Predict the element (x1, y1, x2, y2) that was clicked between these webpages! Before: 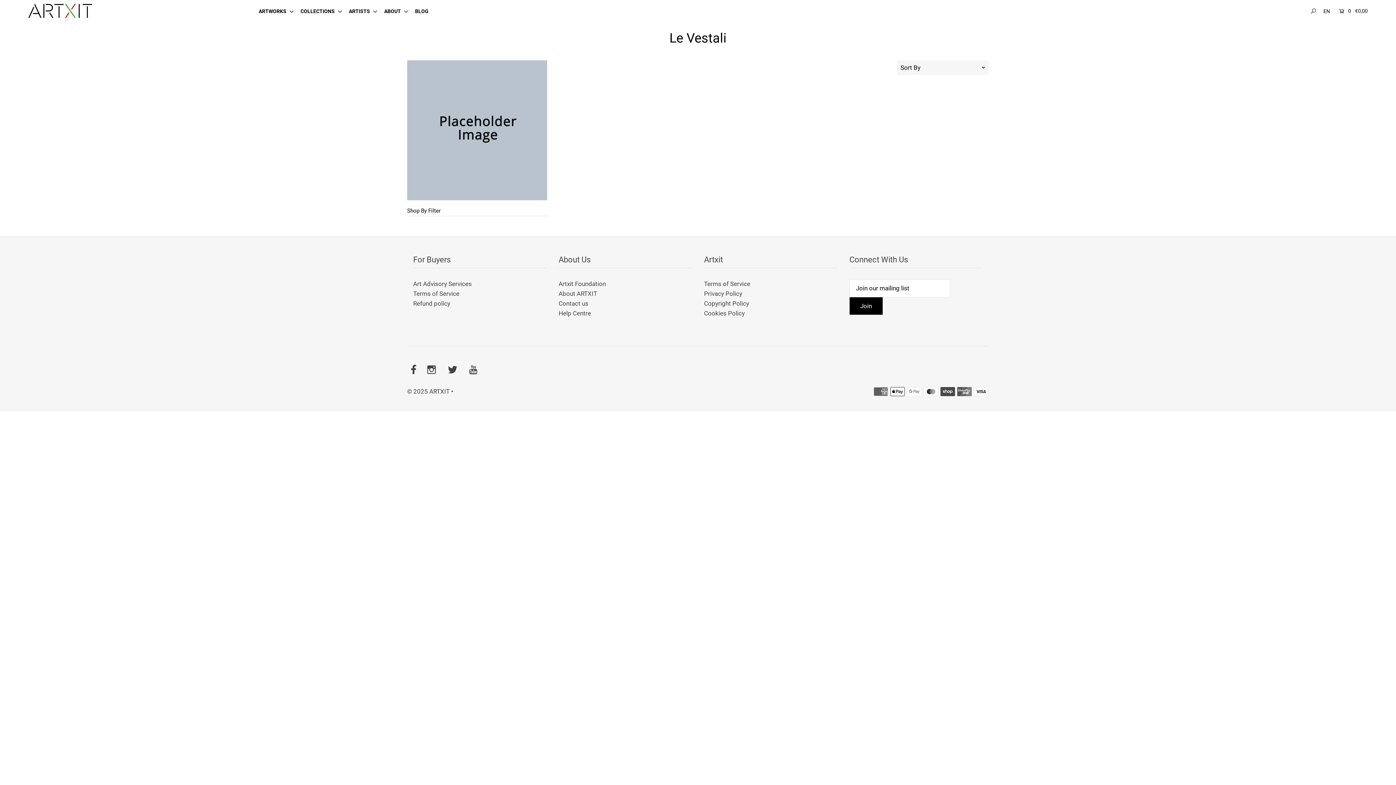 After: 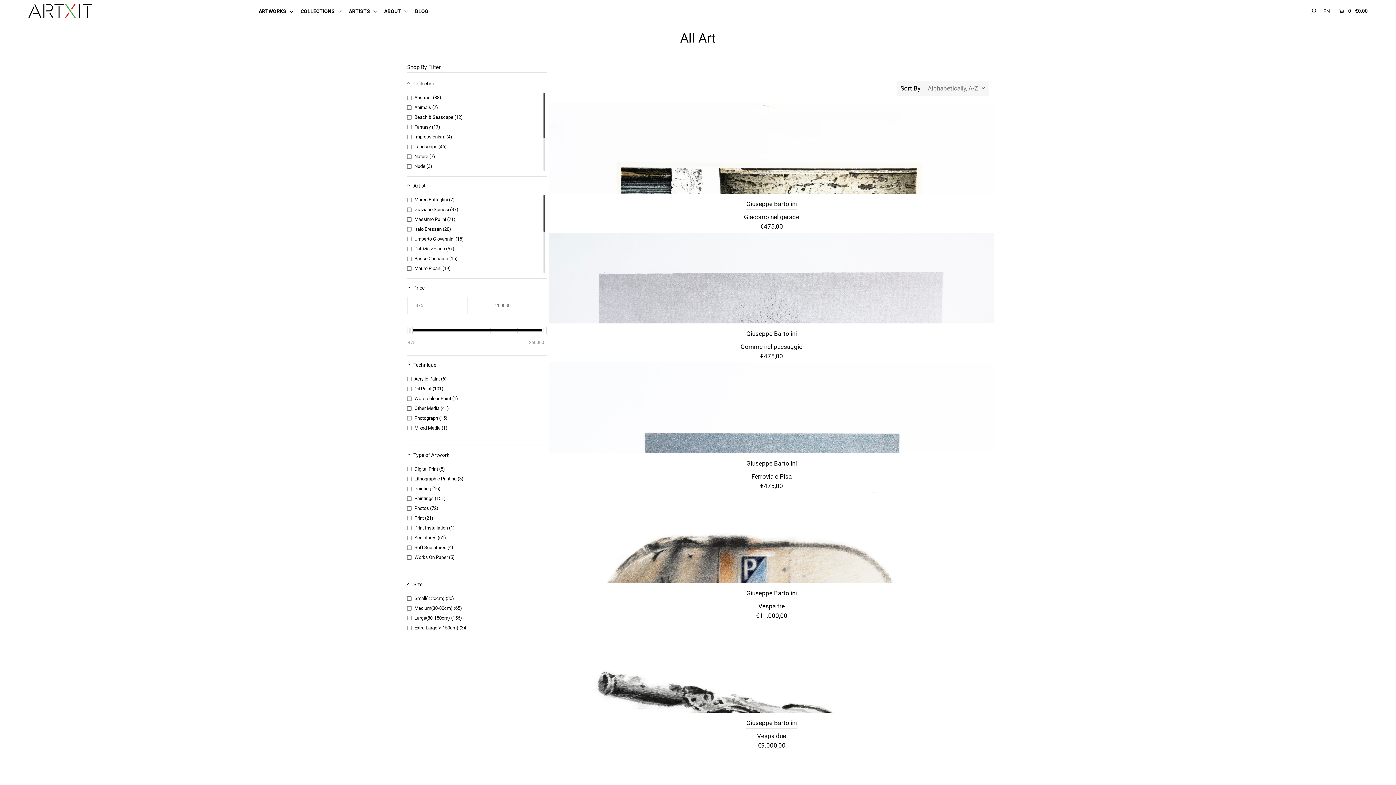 Action: bbox: (348, 8, 382, 14) label: ARTISTS 